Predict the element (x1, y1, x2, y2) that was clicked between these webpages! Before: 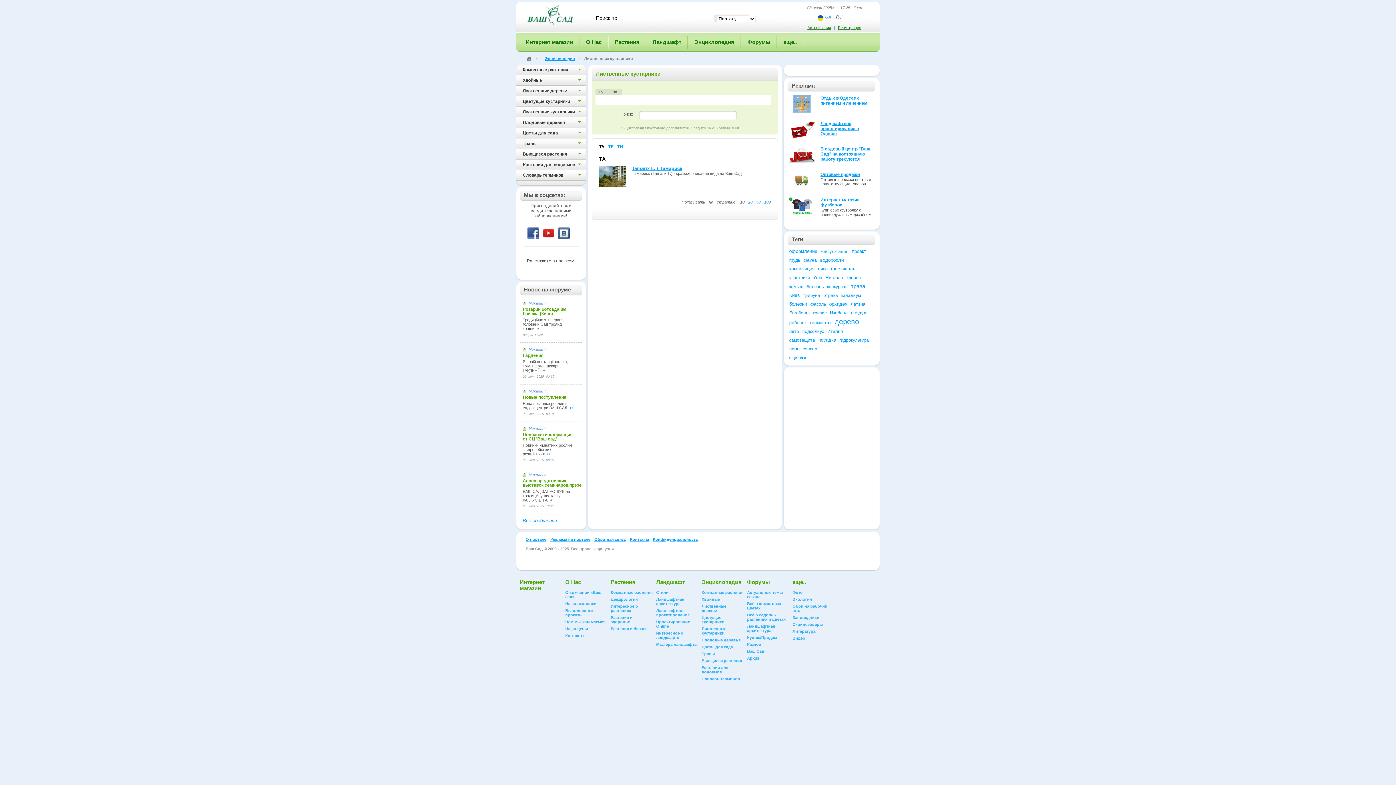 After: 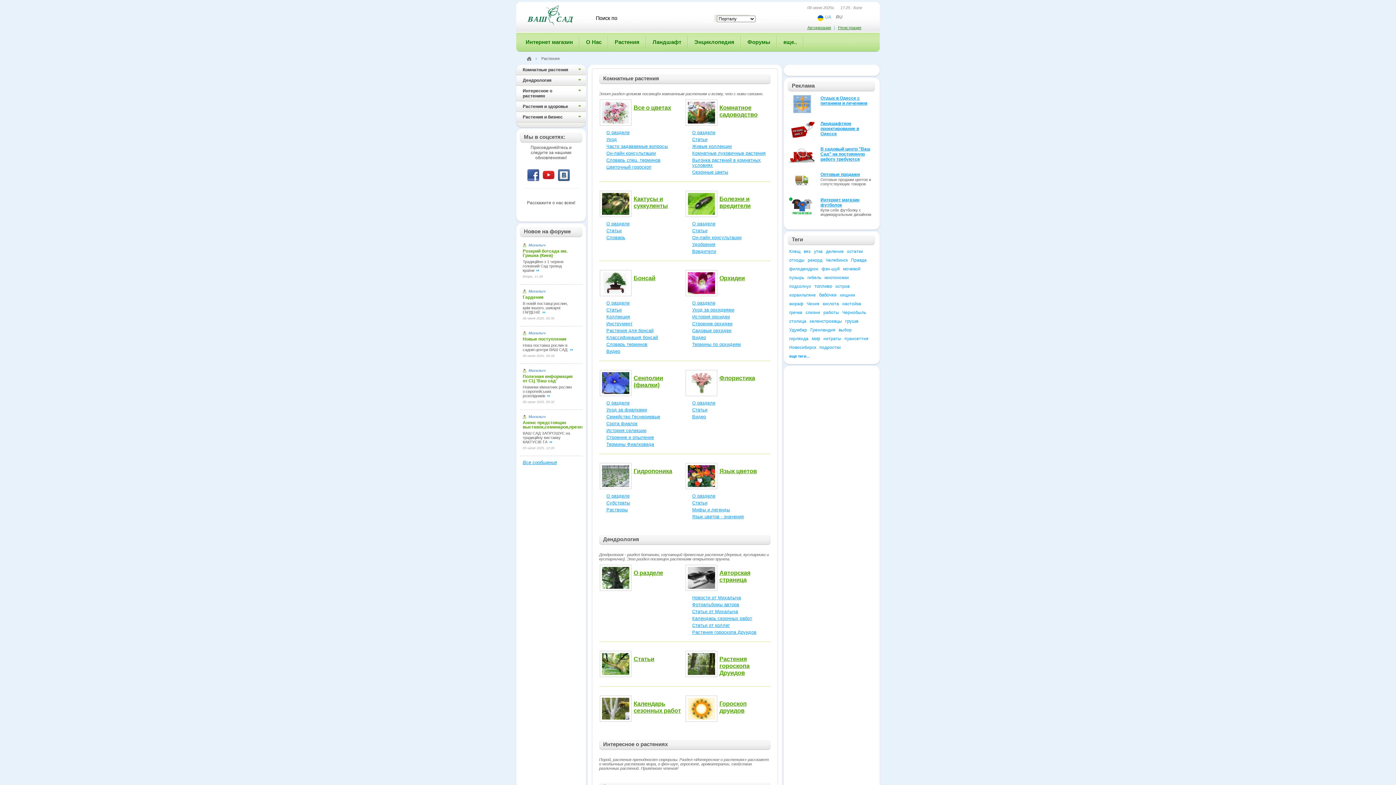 Action: bbox: (608, 32, 646, 51) label: Растения